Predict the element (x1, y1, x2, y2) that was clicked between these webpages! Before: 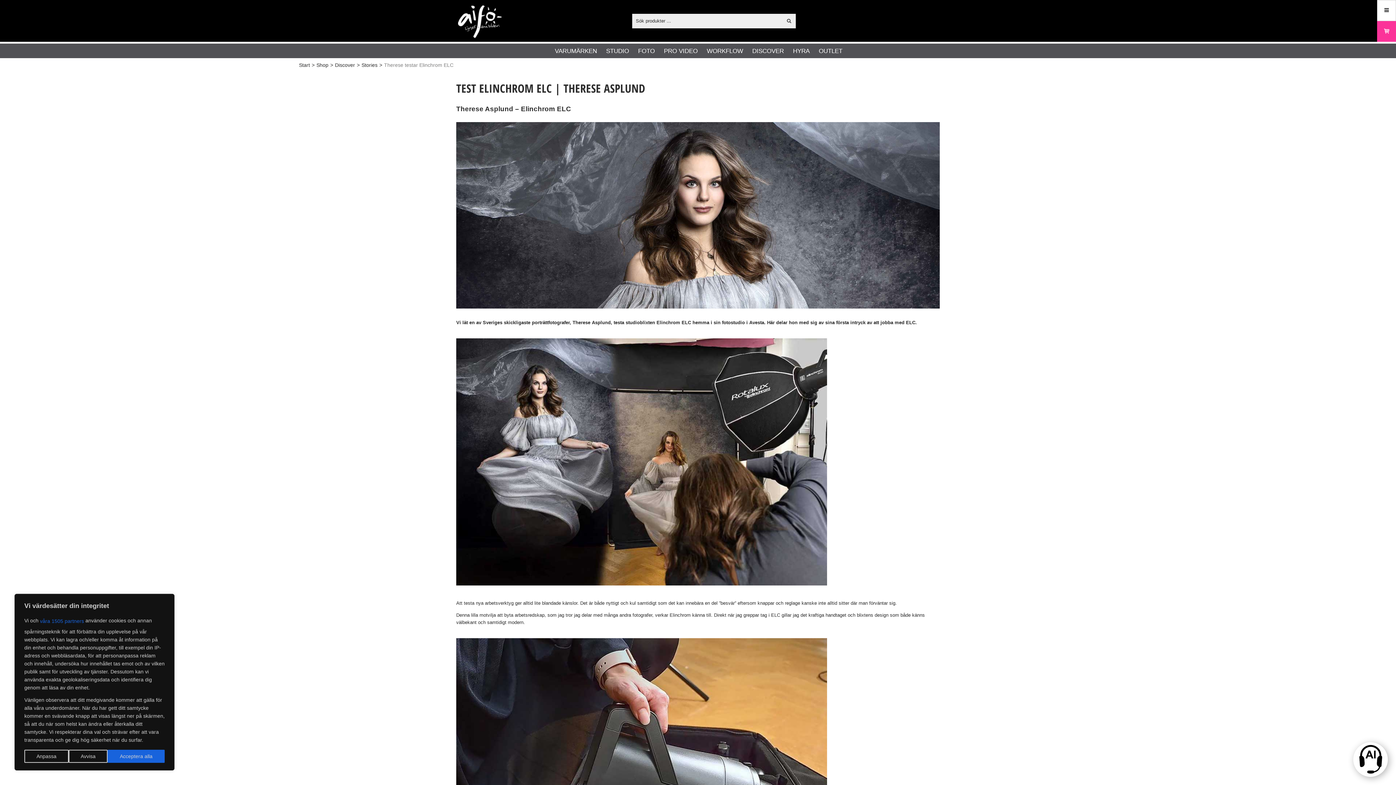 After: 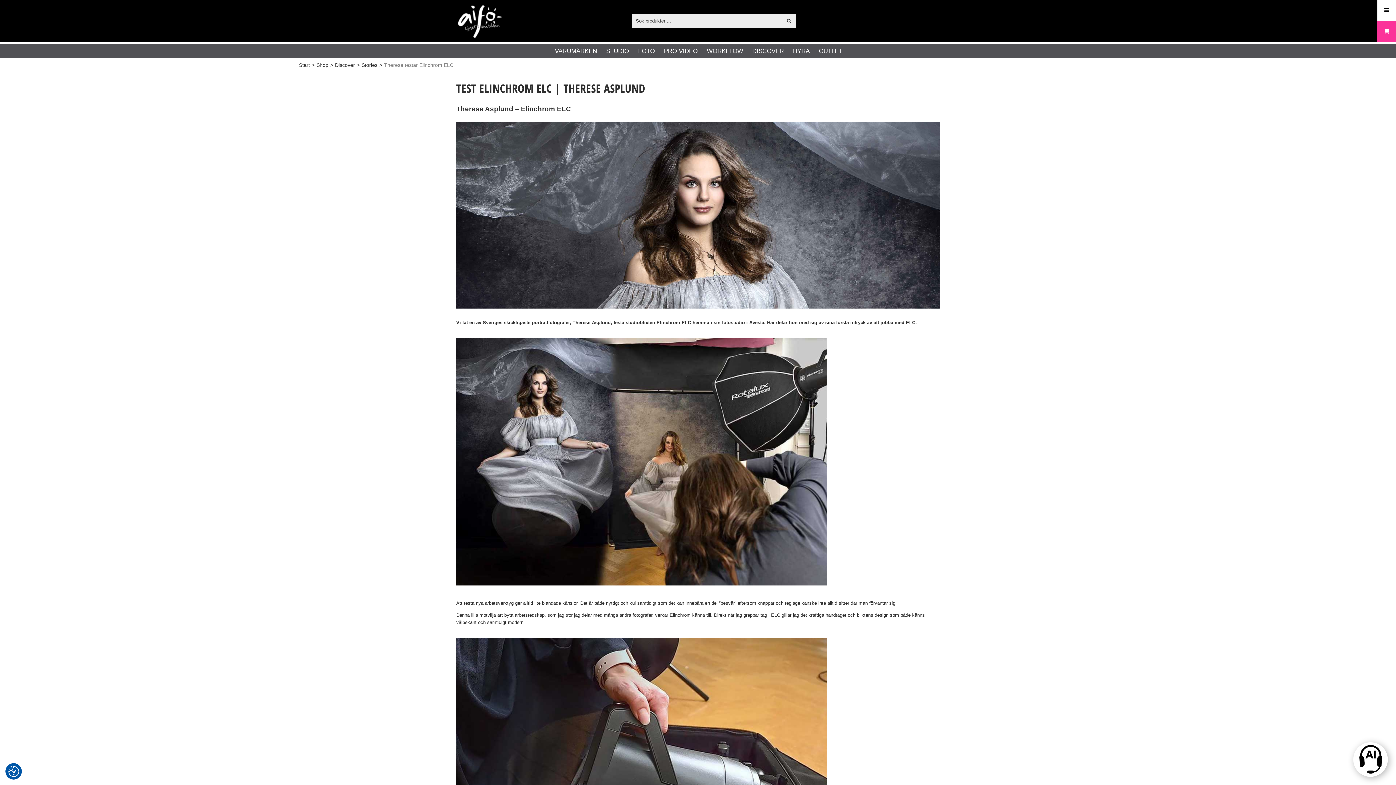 Action: label: Avvisa bbox: (68, 750, 107, 763)